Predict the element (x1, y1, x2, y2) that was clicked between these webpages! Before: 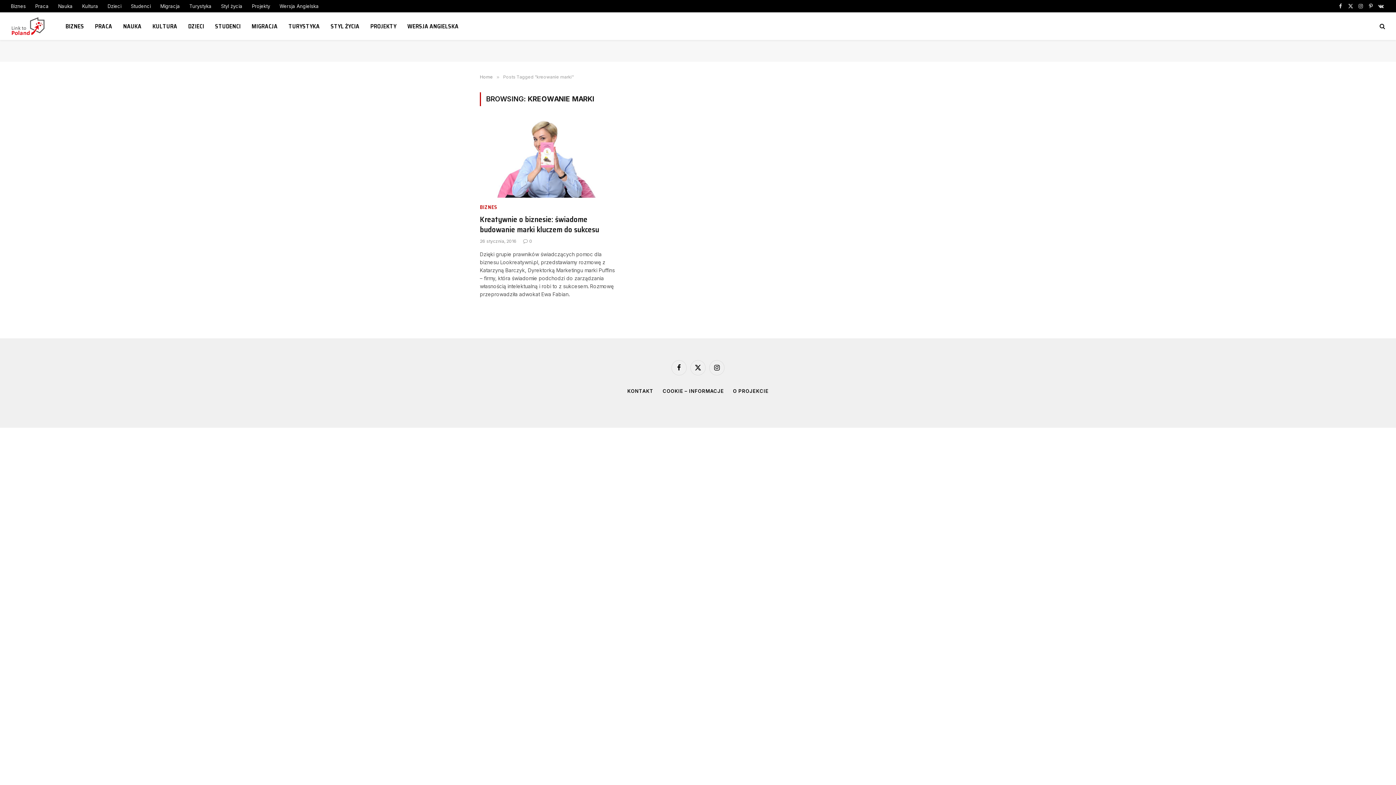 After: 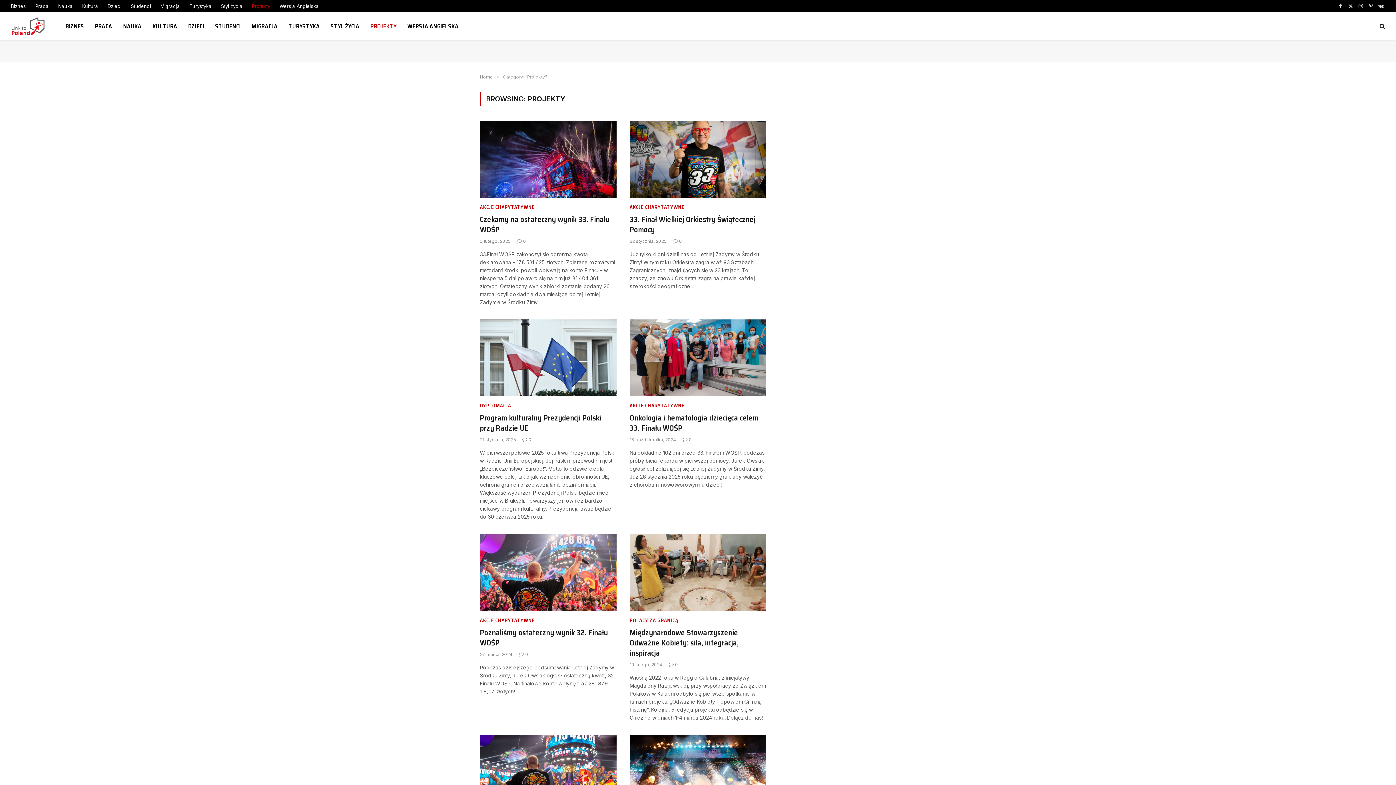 Action: label: Projekty bbox: (247, 0, 274, 12)